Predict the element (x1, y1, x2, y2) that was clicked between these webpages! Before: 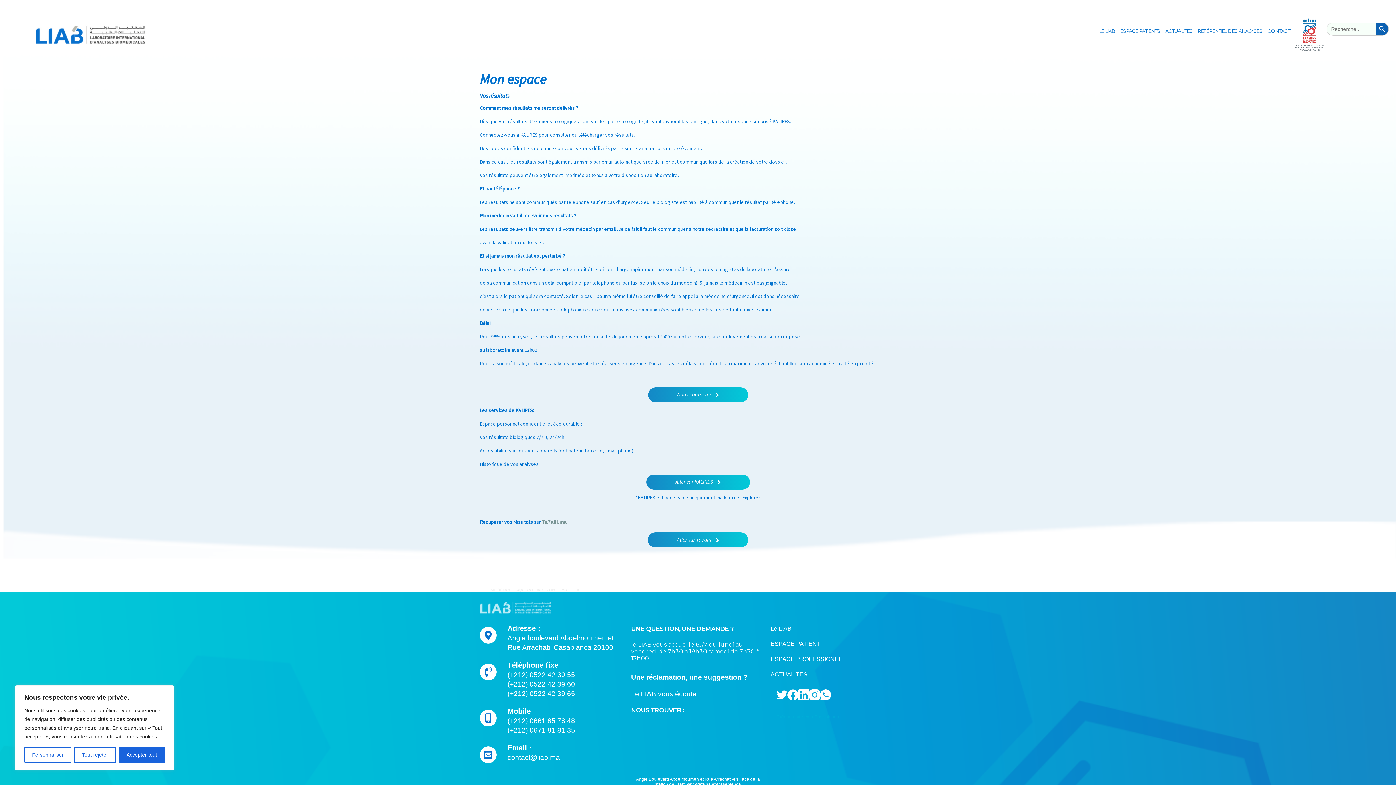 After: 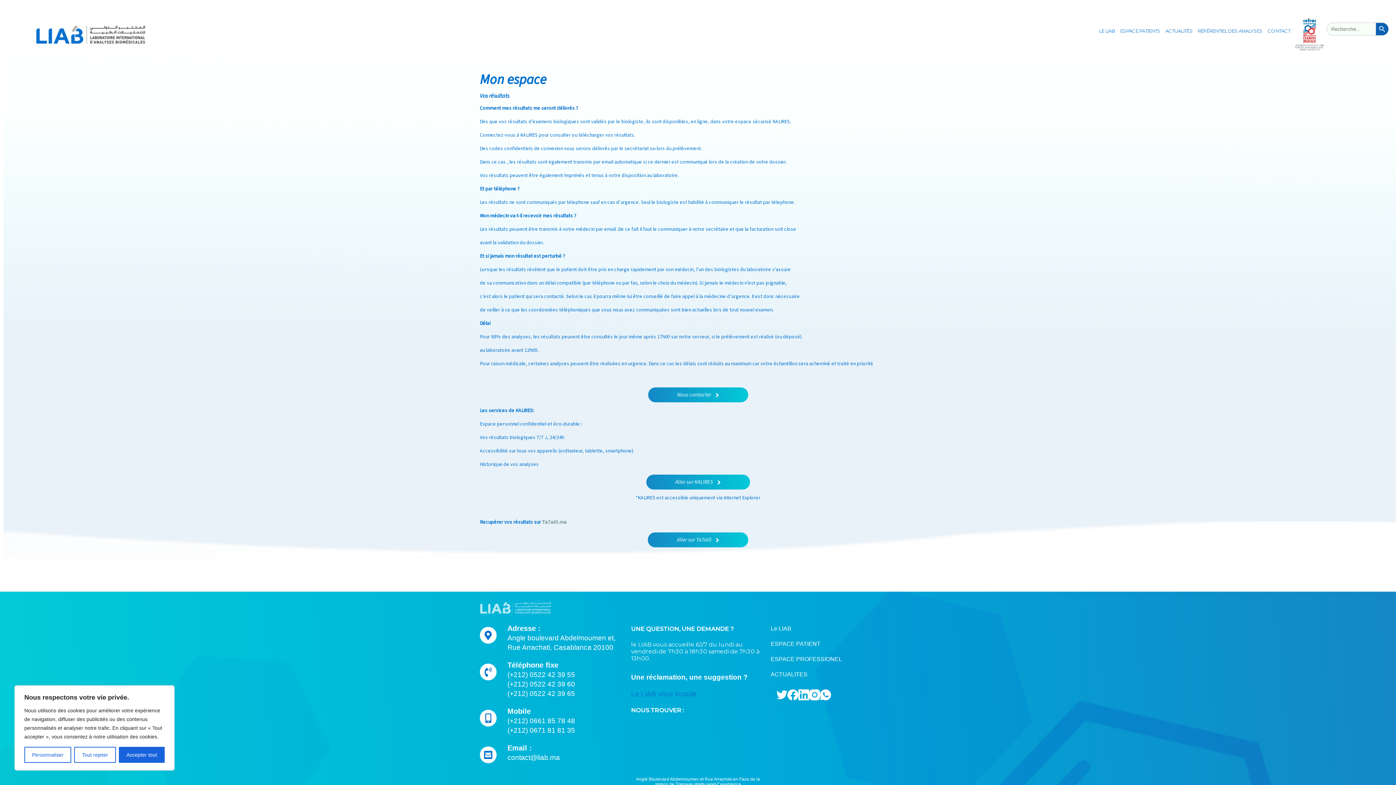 Action: bbox: (631, 690, 696, 698) label: Le LIAB vous écoute